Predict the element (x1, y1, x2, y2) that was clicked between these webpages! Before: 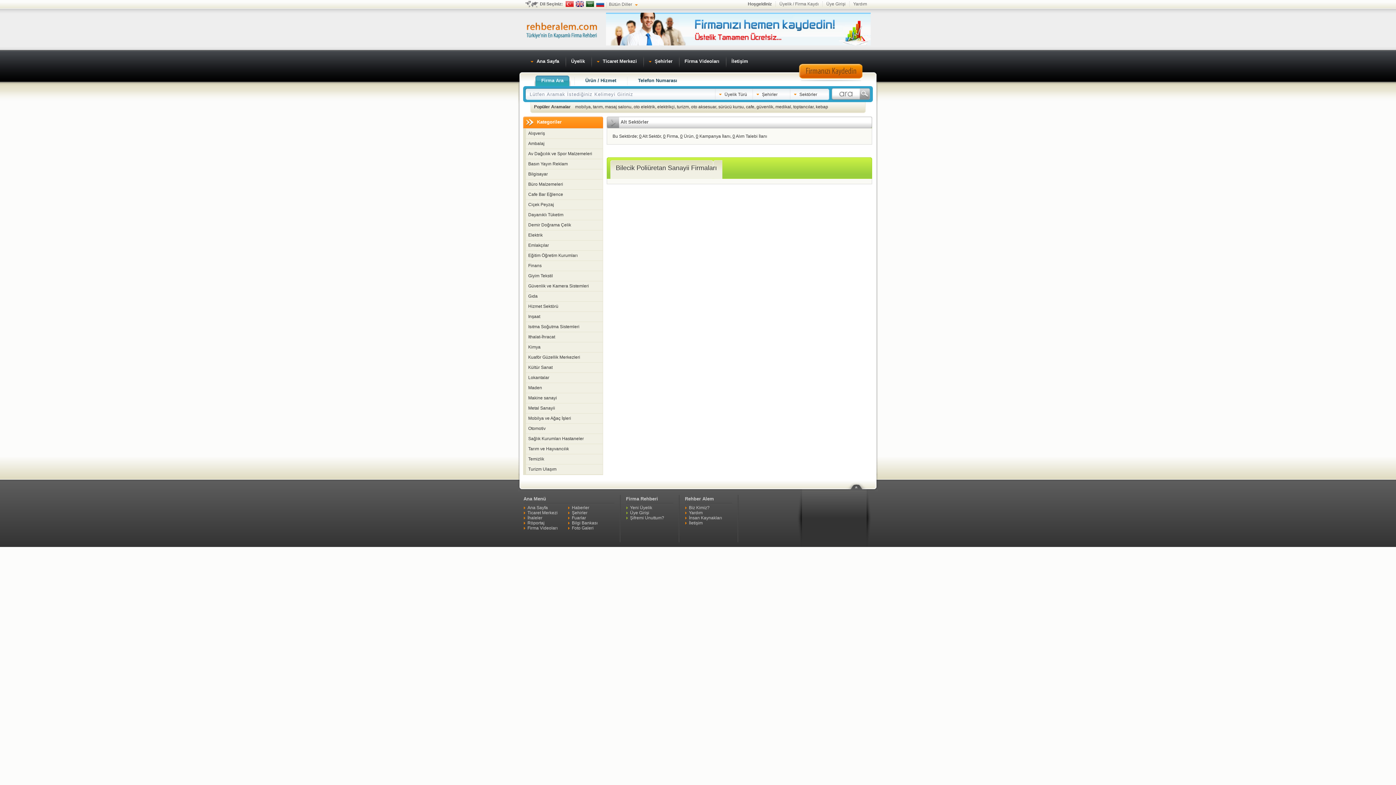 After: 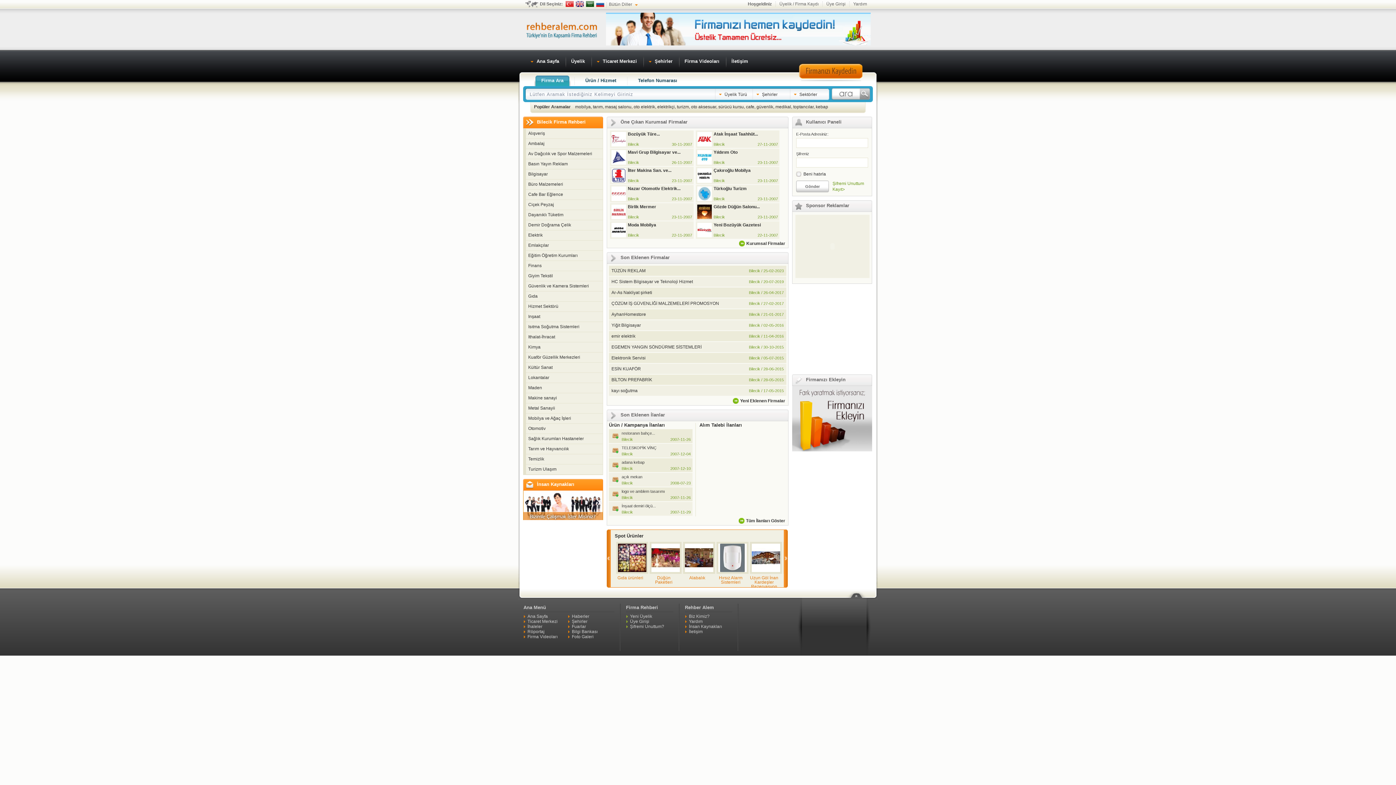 Action: label: Bilecik Poliüretan Sanayii Firmaları bbox: (610, 160, 722, 178)